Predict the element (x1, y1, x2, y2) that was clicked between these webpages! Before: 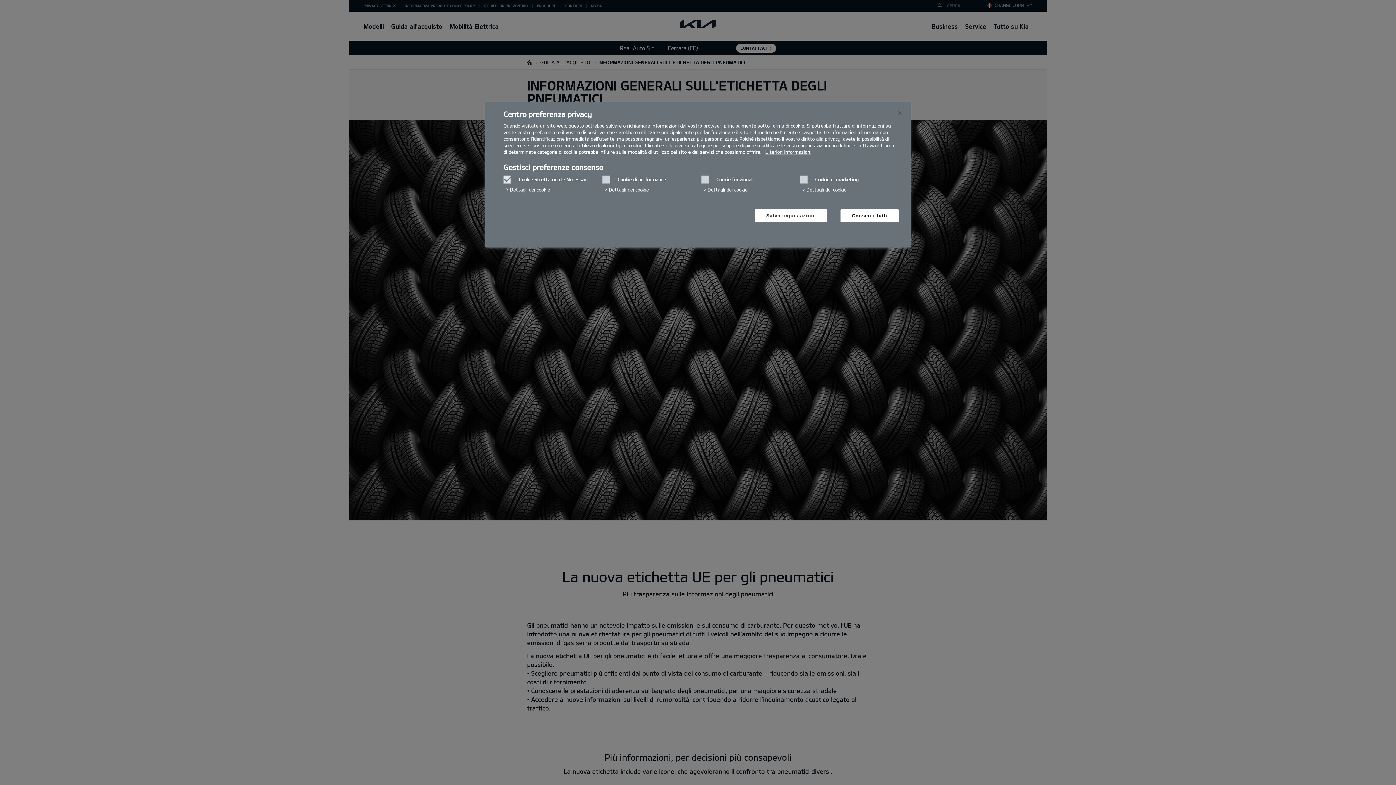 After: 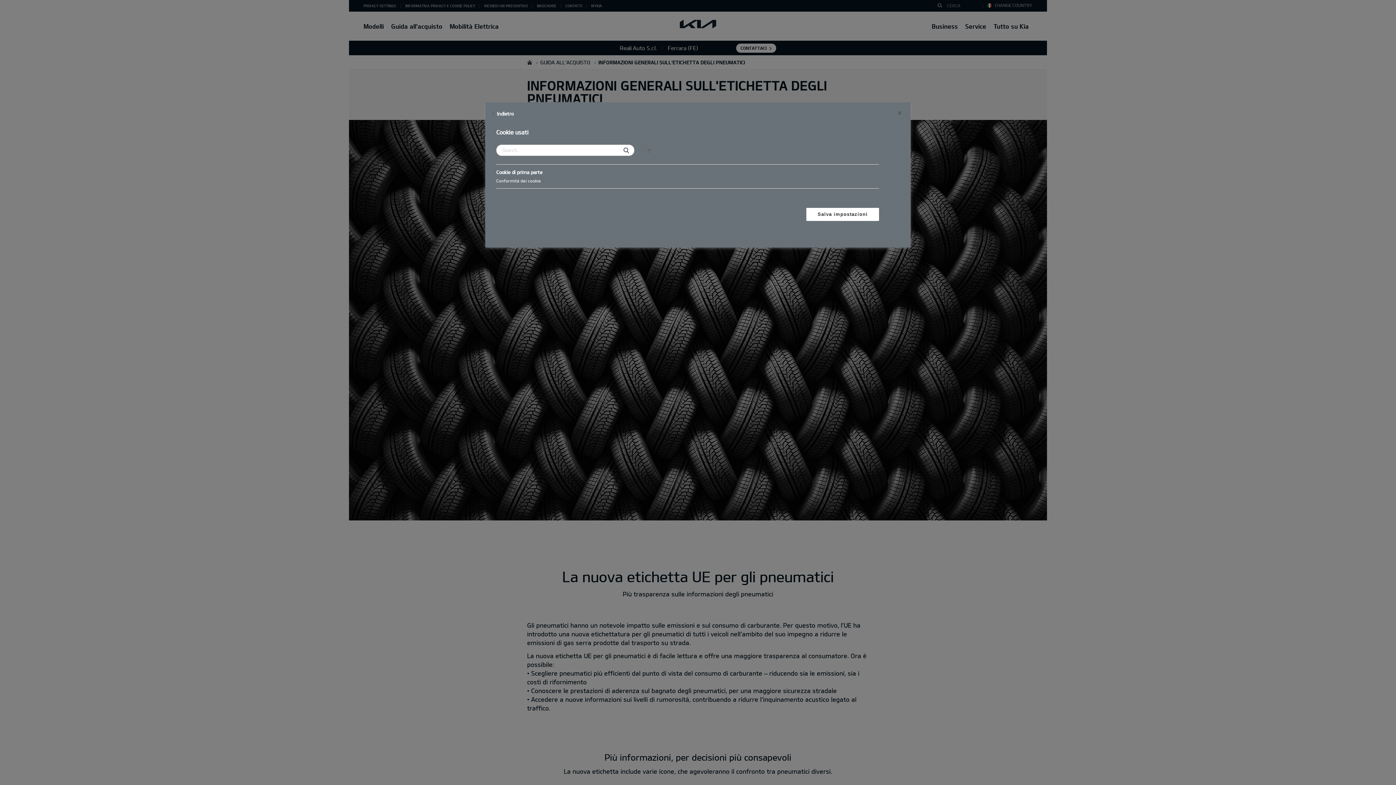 Action: label: Dettagli dei cookie‎ bbox: (506, 183, 550, 195)